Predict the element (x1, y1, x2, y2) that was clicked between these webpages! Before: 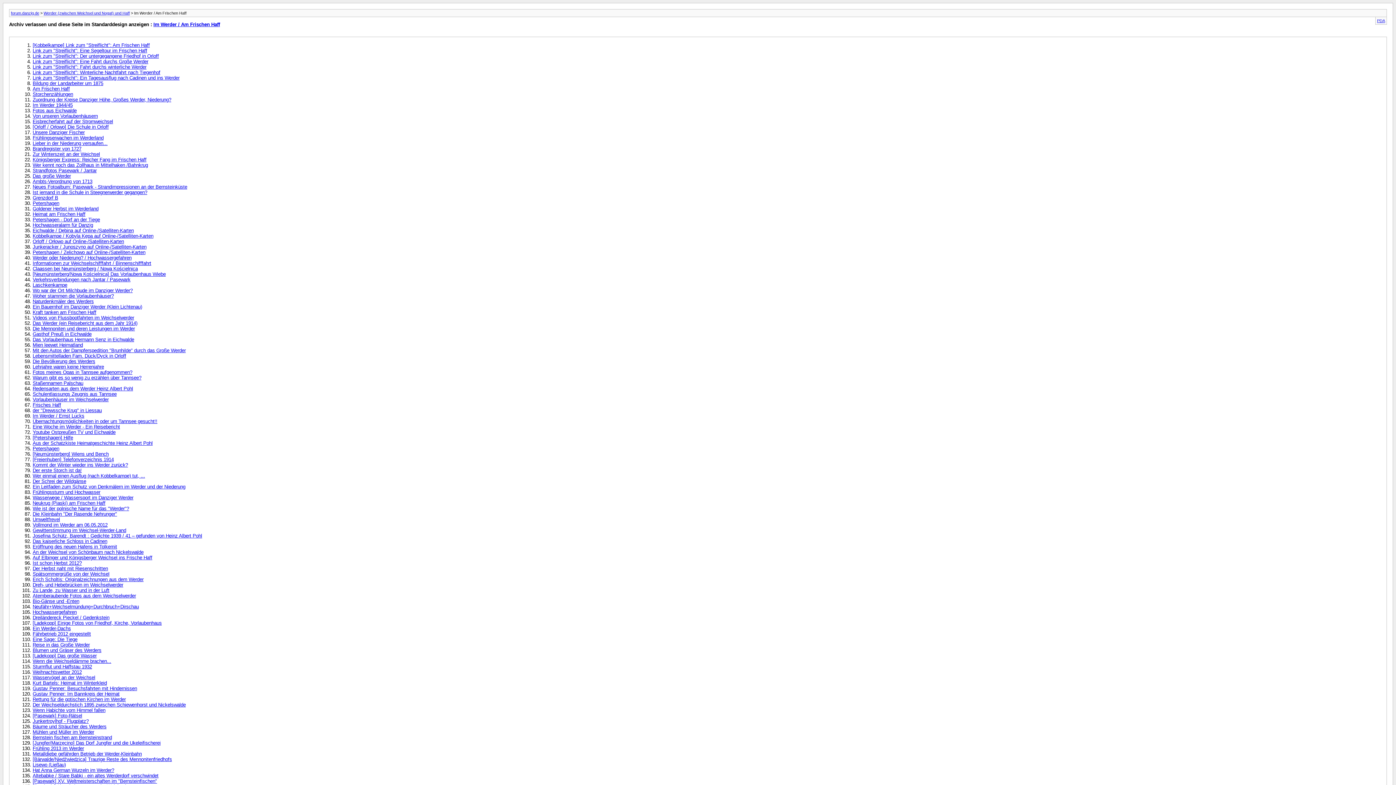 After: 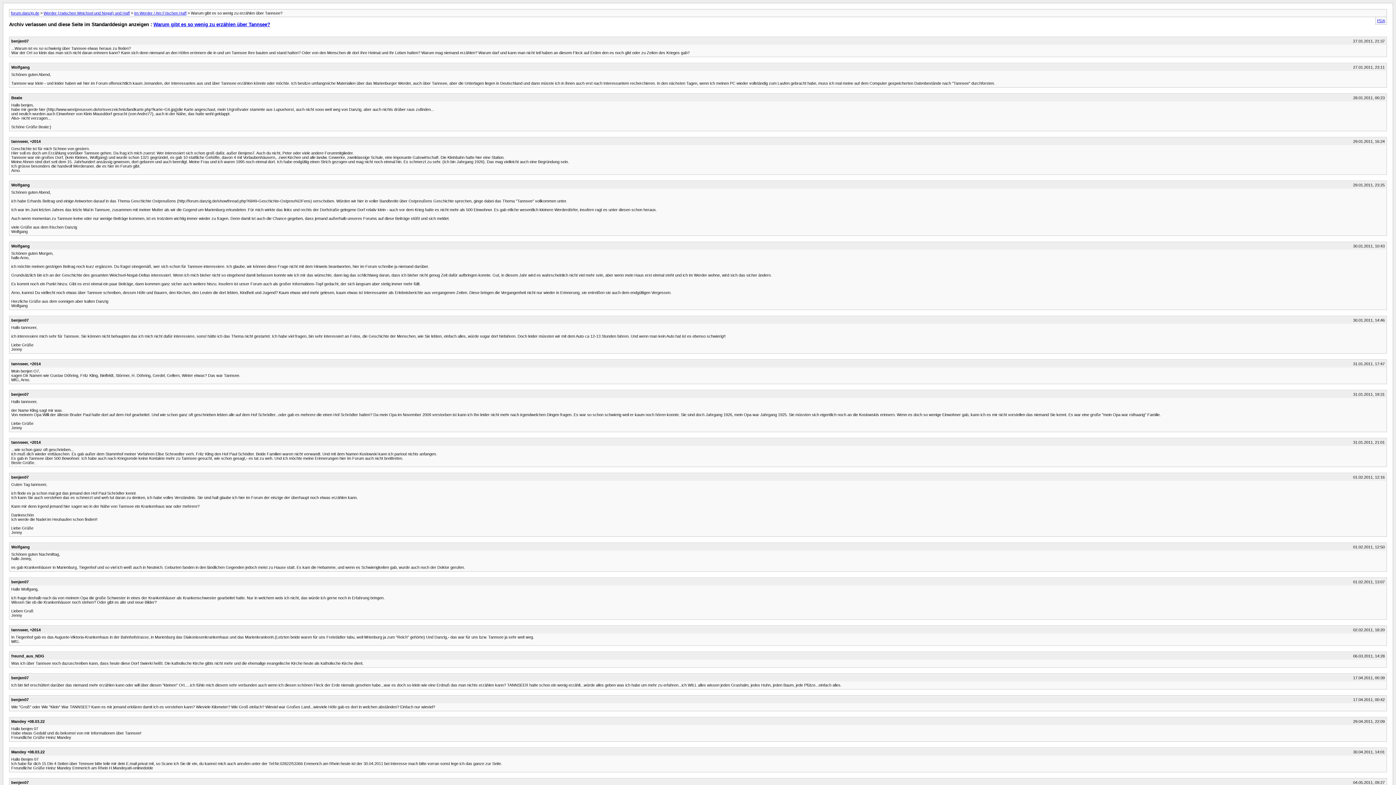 Action: label: Warum gibt es so wenig zu erzählen über Tannsee? bbox: (32, 375, 141, 380)